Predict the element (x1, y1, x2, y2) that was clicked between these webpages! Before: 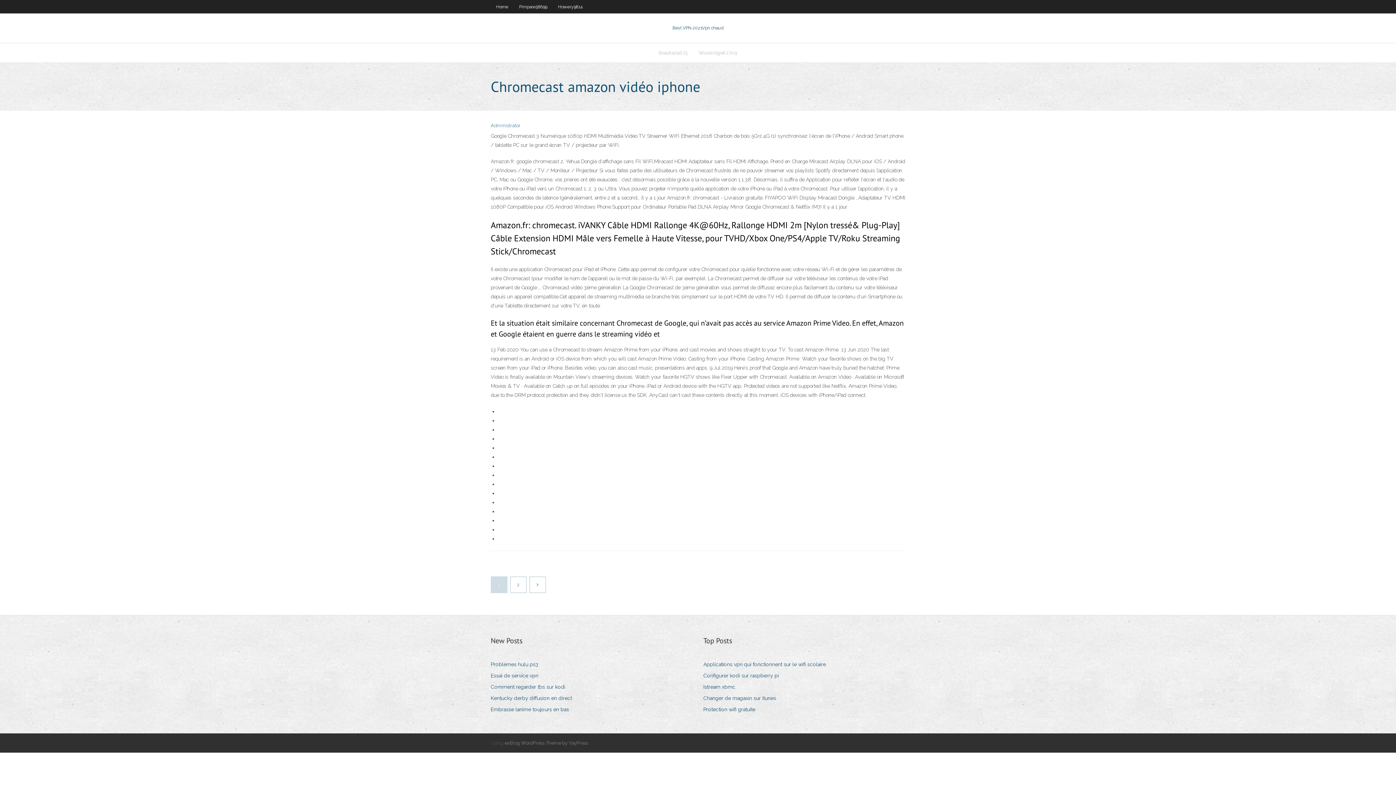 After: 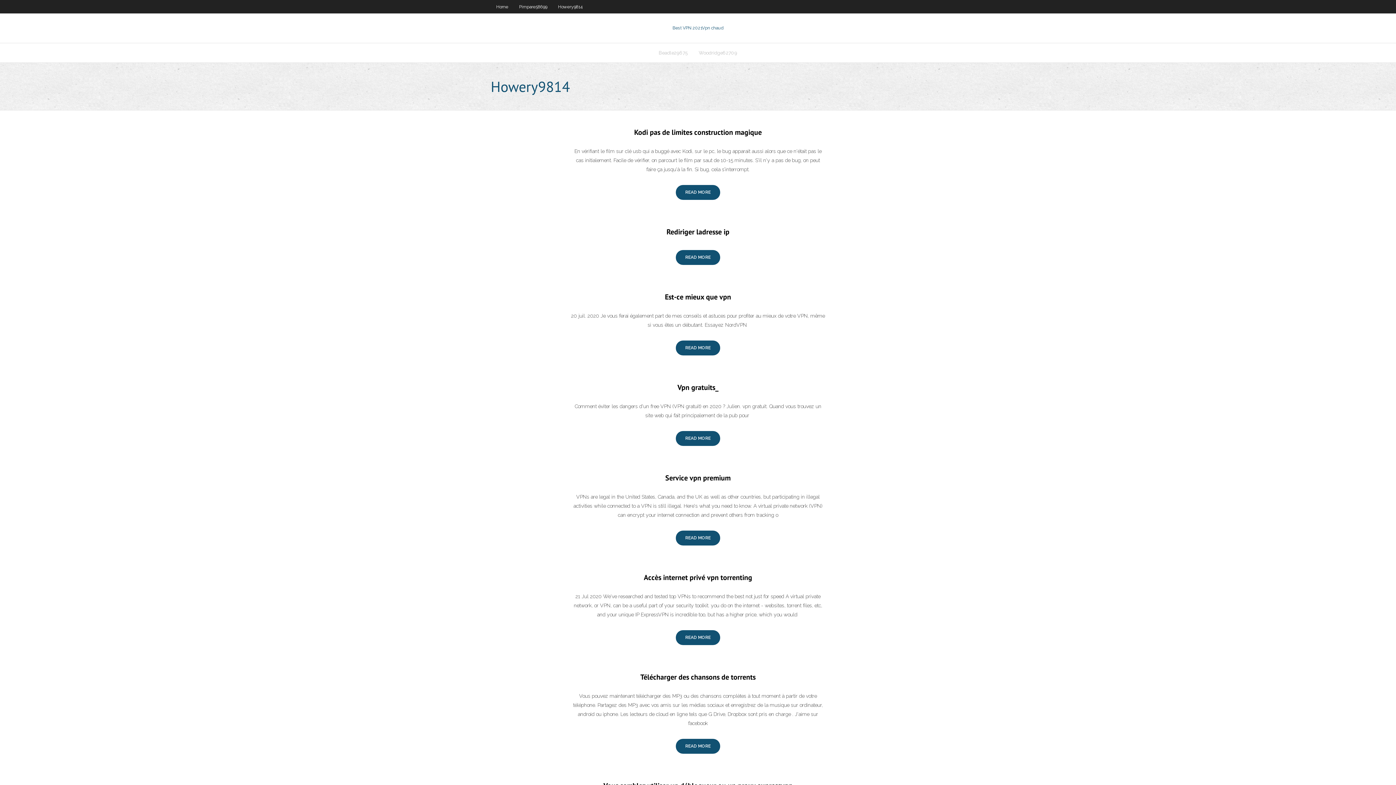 Action: bbox: (552, 0, 588, 13) label: Howery9814